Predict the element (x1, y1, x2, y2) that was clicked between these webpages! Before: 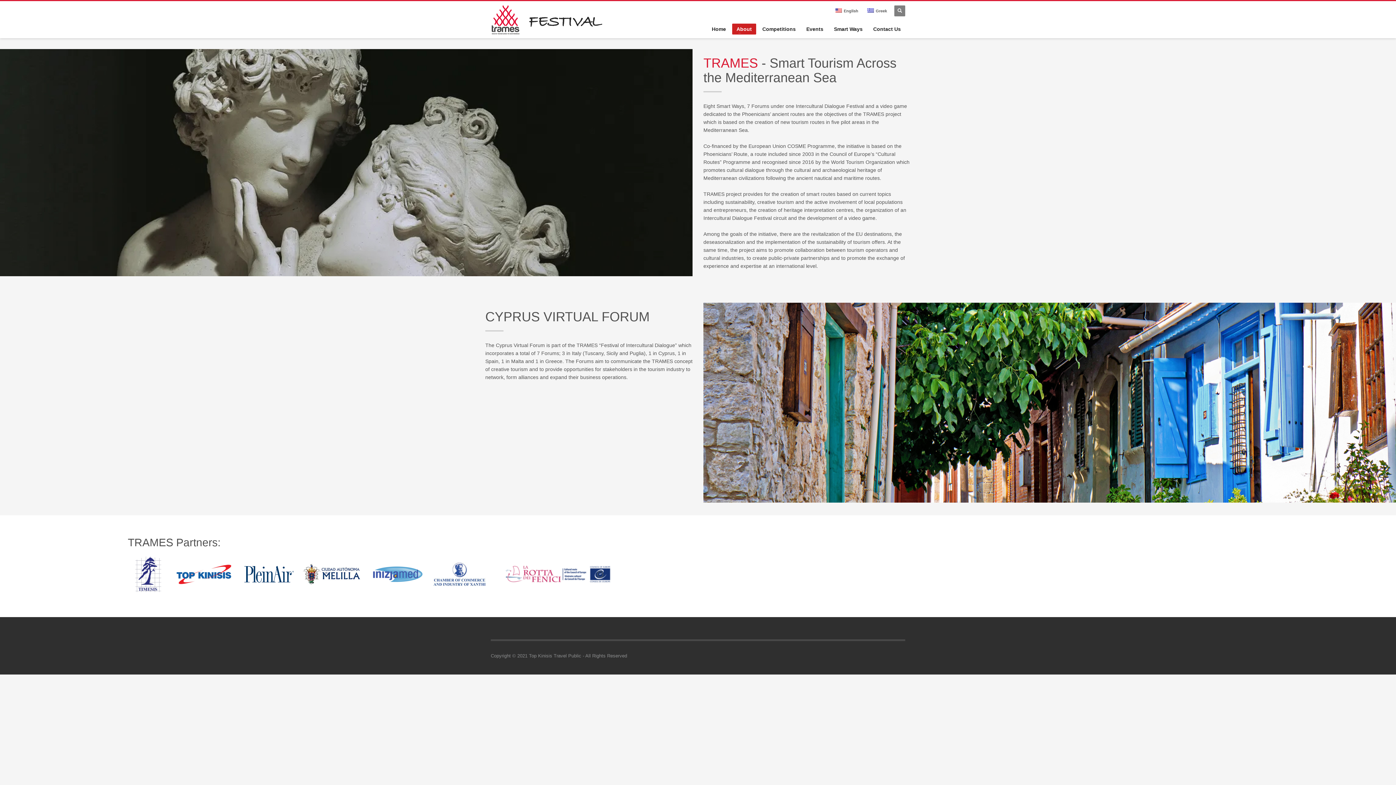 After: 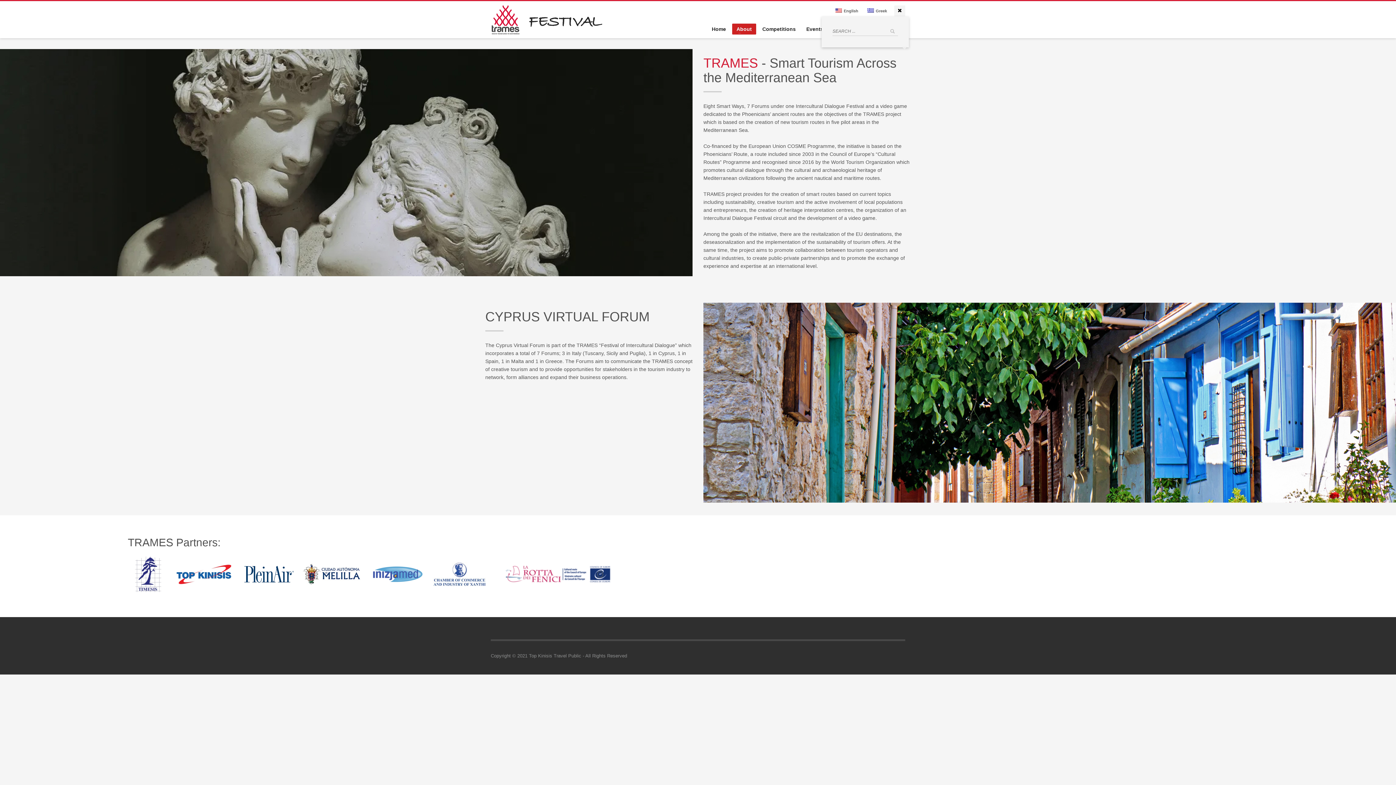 Action: bbox: (894, 5, 905, 16)